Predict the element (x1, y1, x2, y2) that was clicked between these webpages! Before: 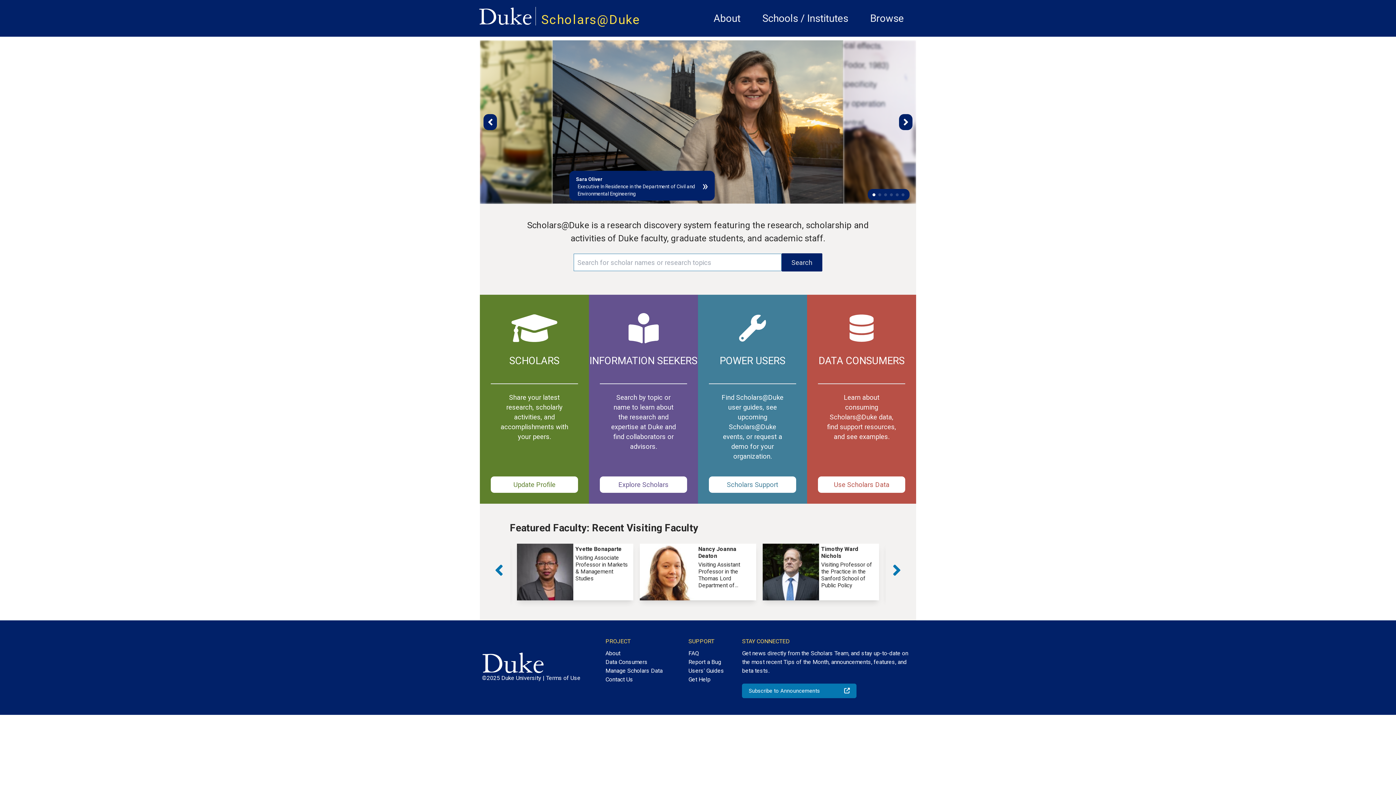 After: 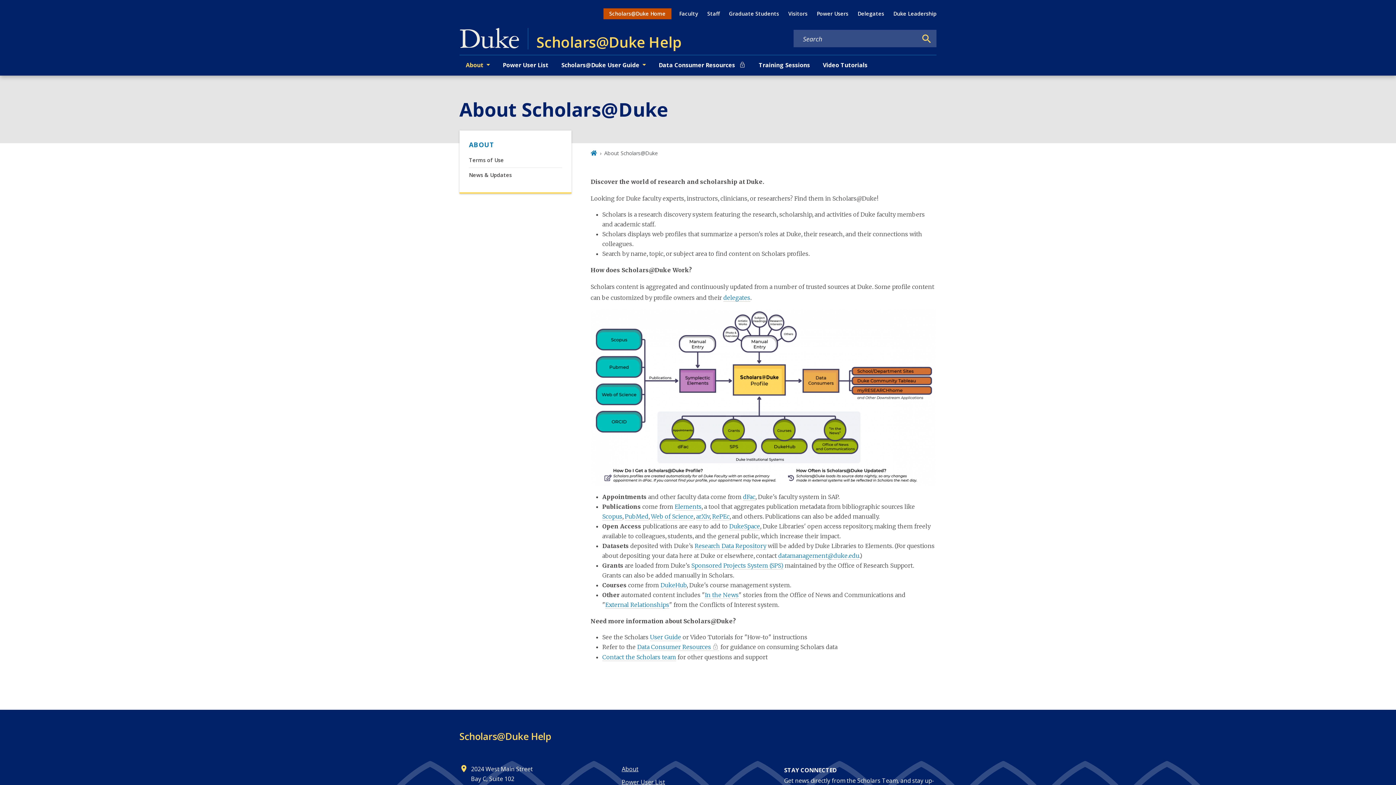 Action: bbox: (605, 646, 662, 658) label: About